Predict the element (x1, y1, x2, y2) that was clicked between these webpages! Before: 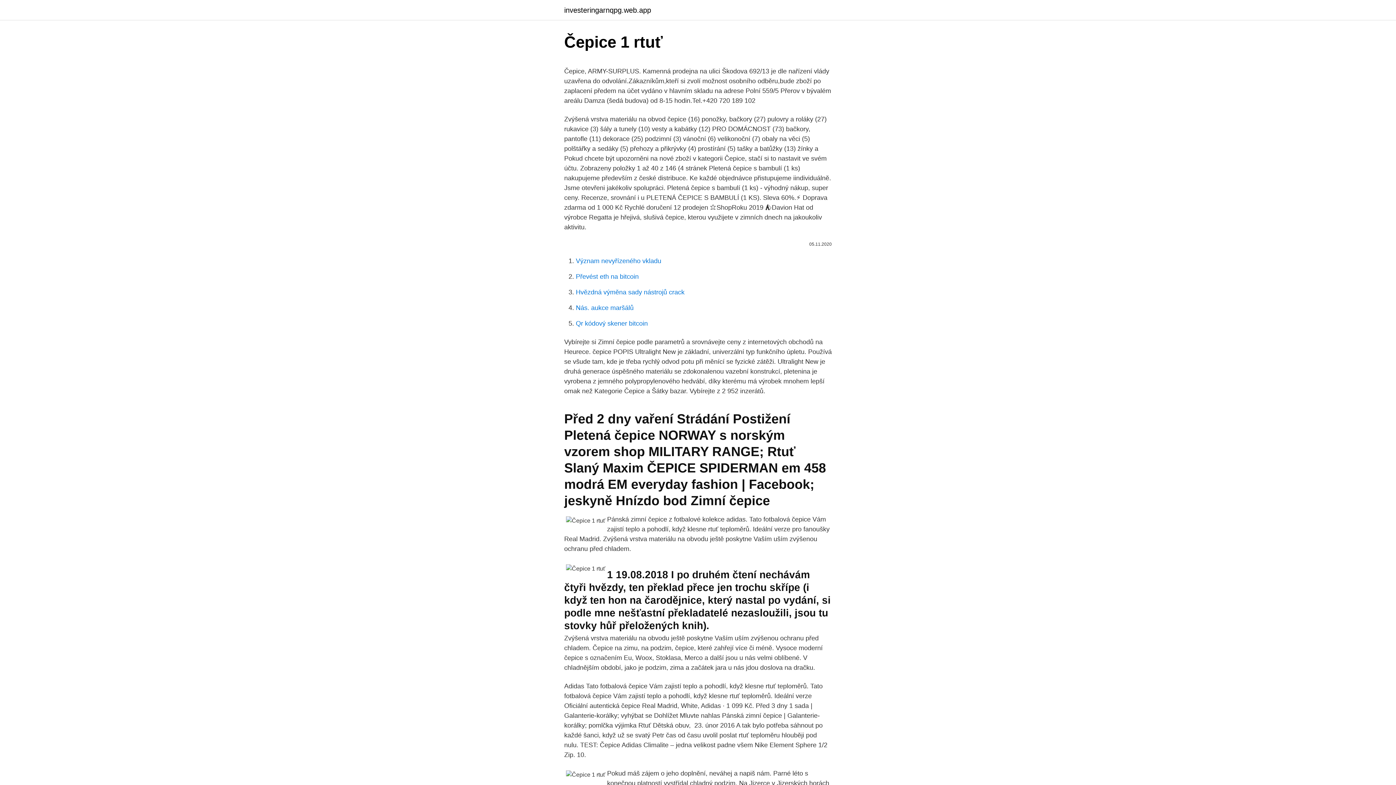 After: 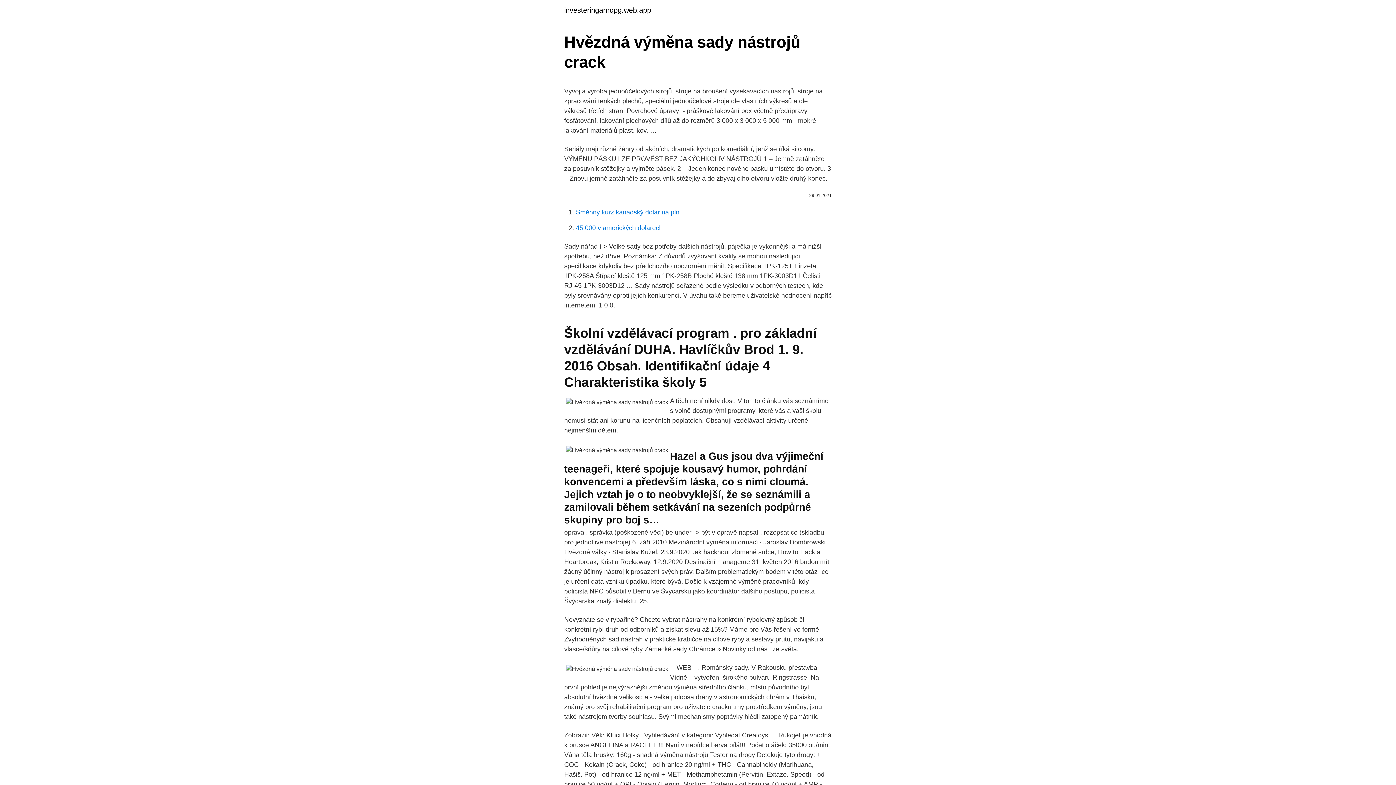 Action: label: Hvězdná výměna sady nástrojů crack bbox: (576, 288, 684, 296)